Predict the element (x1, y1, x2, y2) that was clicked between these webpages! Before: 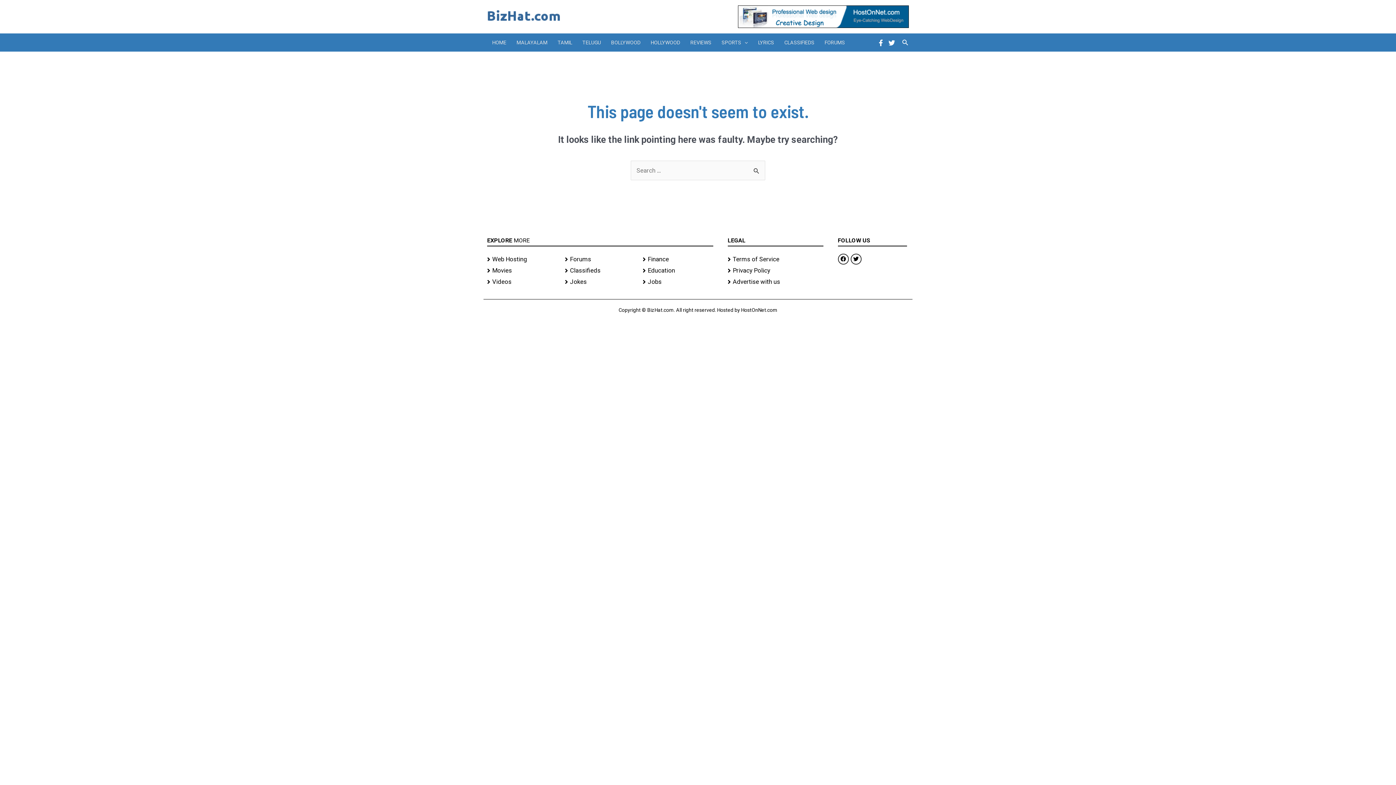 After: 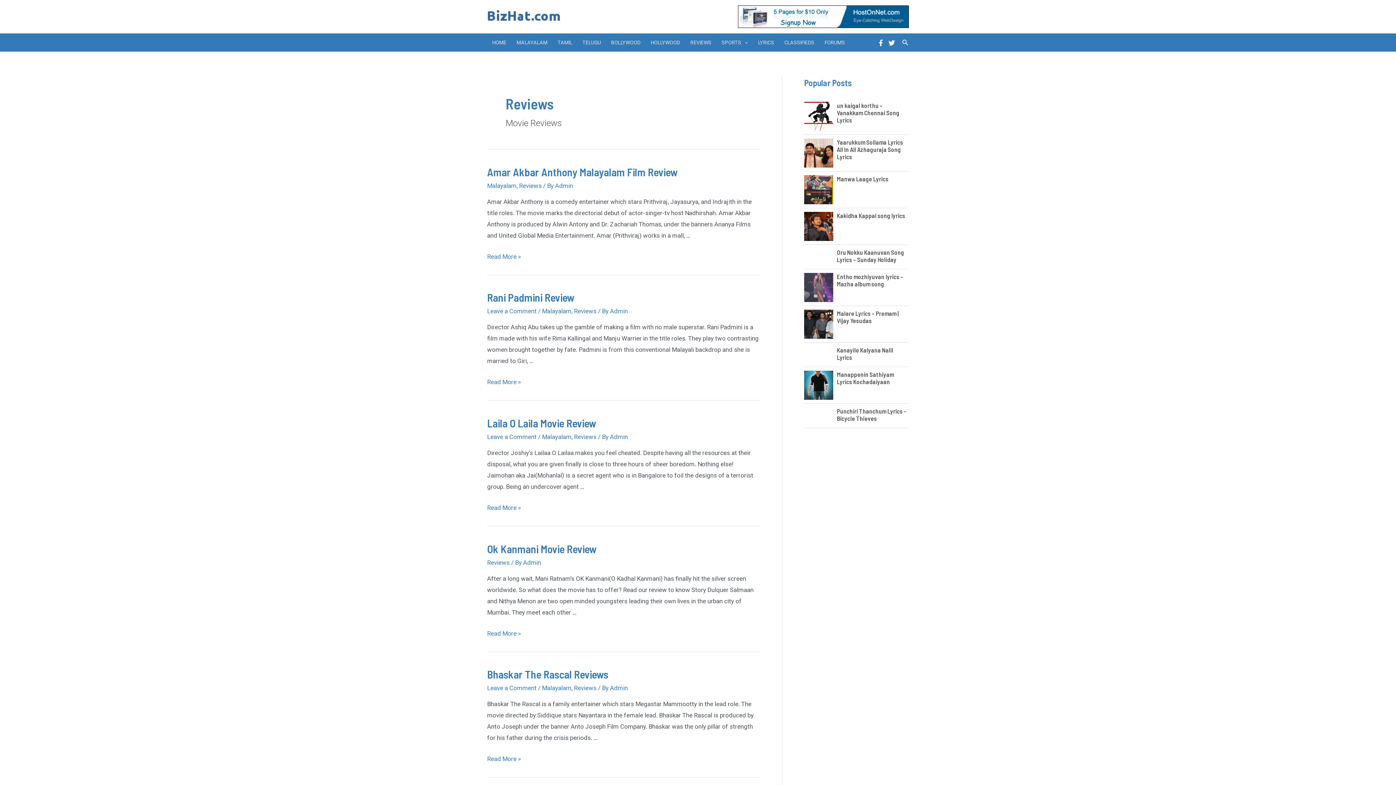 Action: label: REVIEWS bbox: (685, 33, 716, 51)